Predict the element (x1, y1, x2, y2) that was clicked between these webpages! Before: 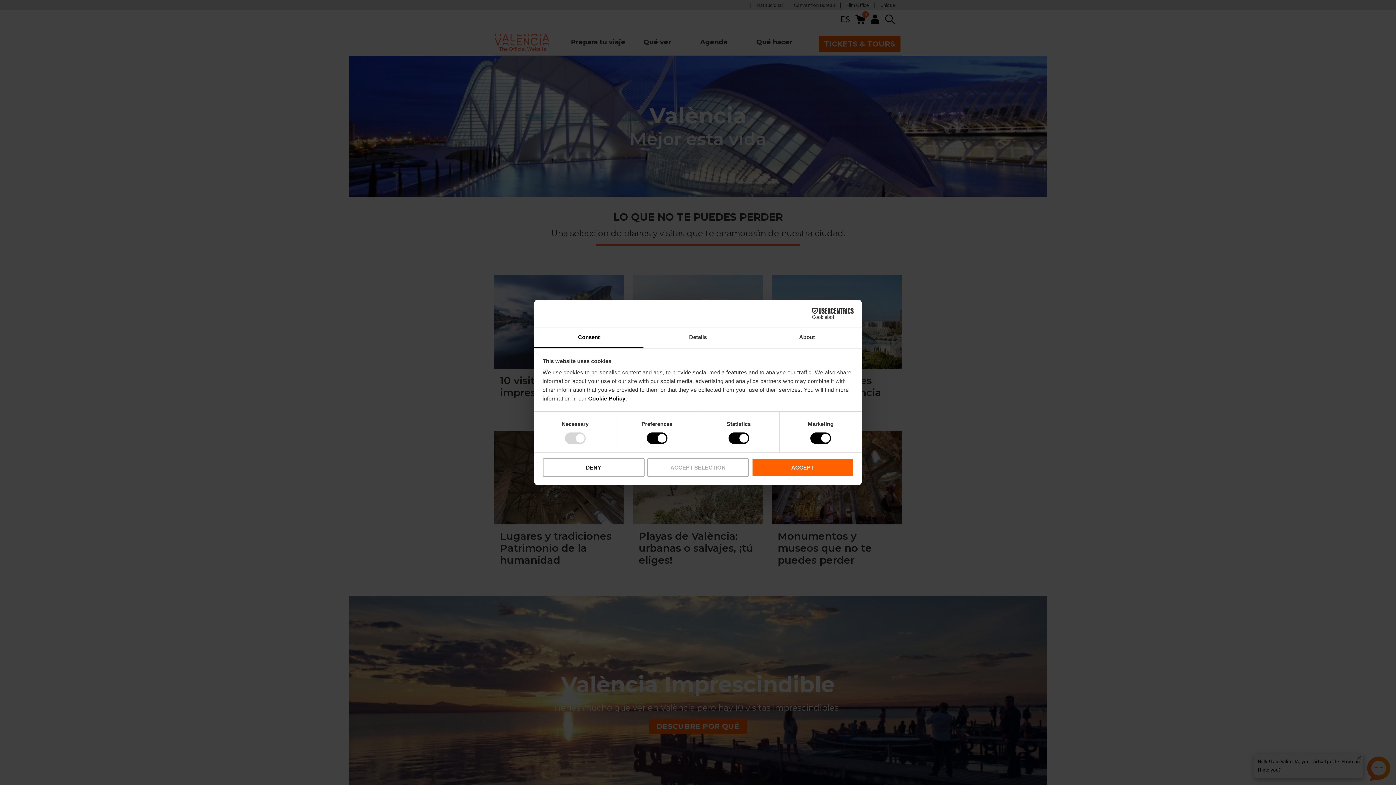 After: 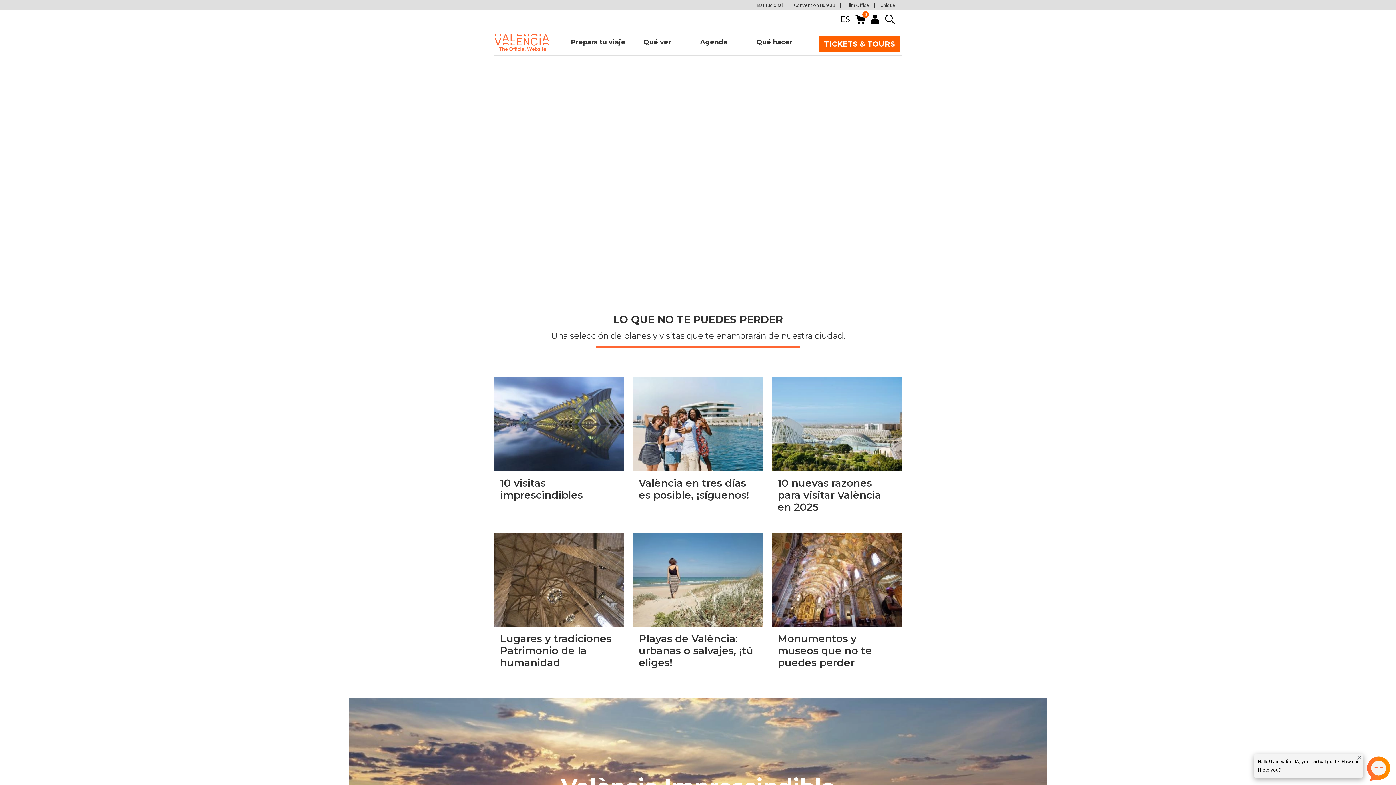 Action: bbox: (647, 458, 749, 476) label: ACCEPT SELECTION